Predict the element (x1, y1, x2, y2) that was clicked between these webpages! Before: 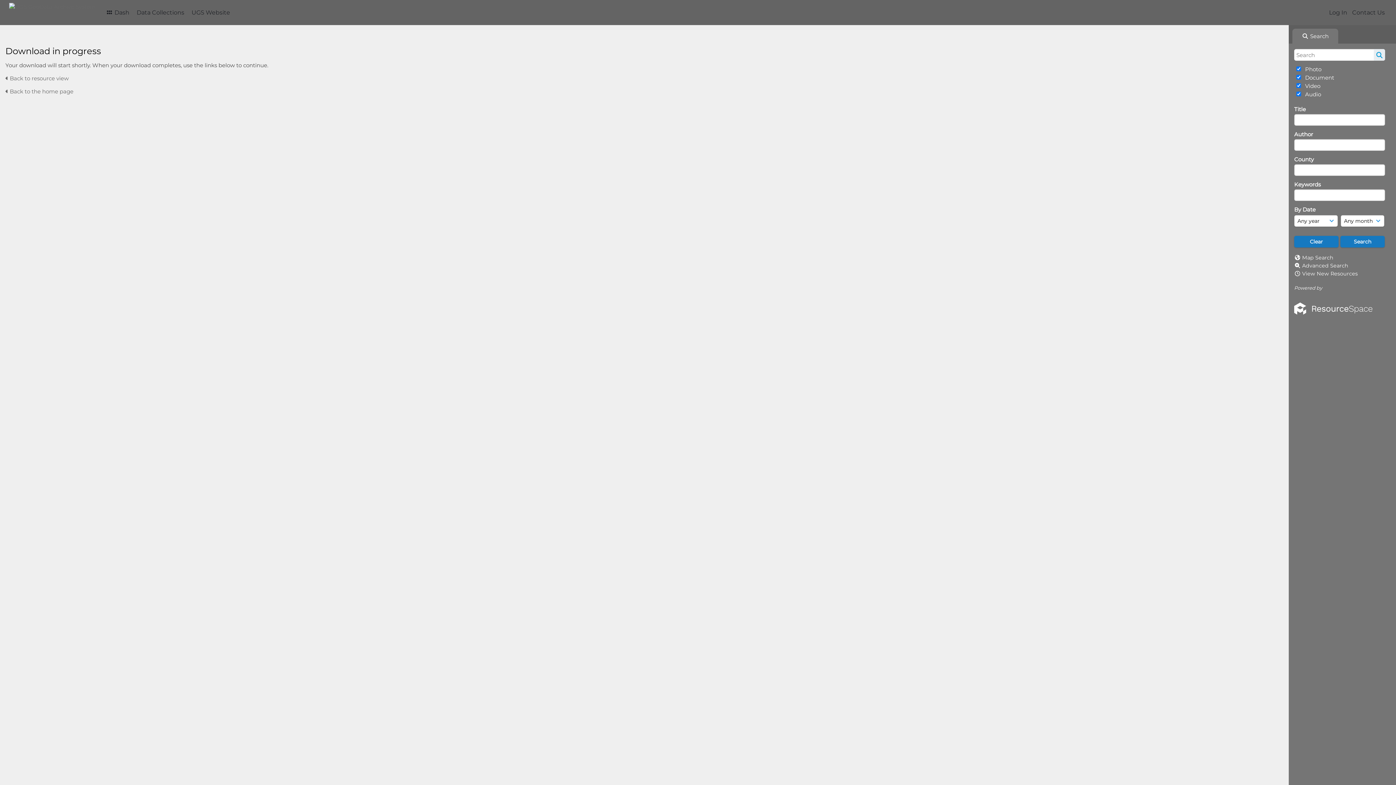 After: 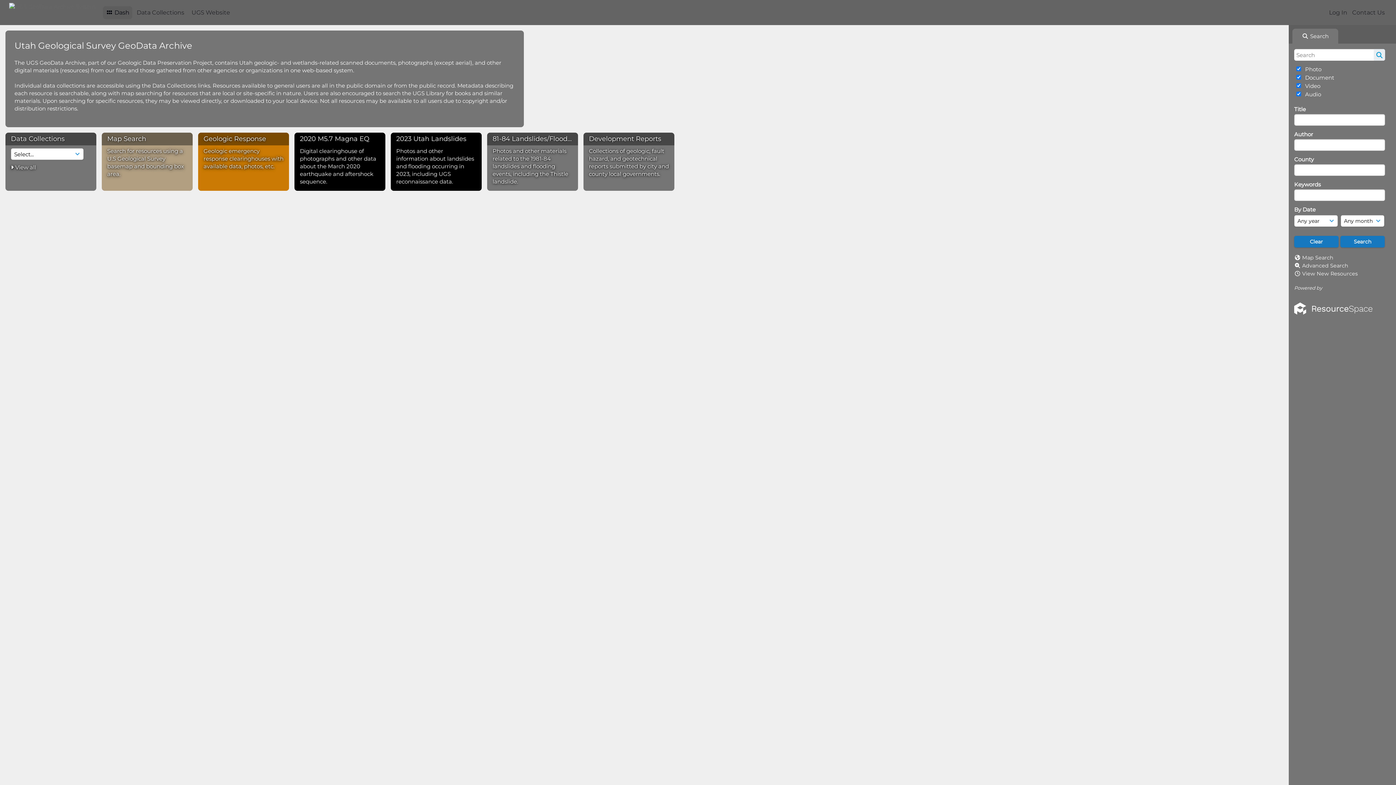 Action: label:  Back to the home page bbox: (5, 88, 73, 94)